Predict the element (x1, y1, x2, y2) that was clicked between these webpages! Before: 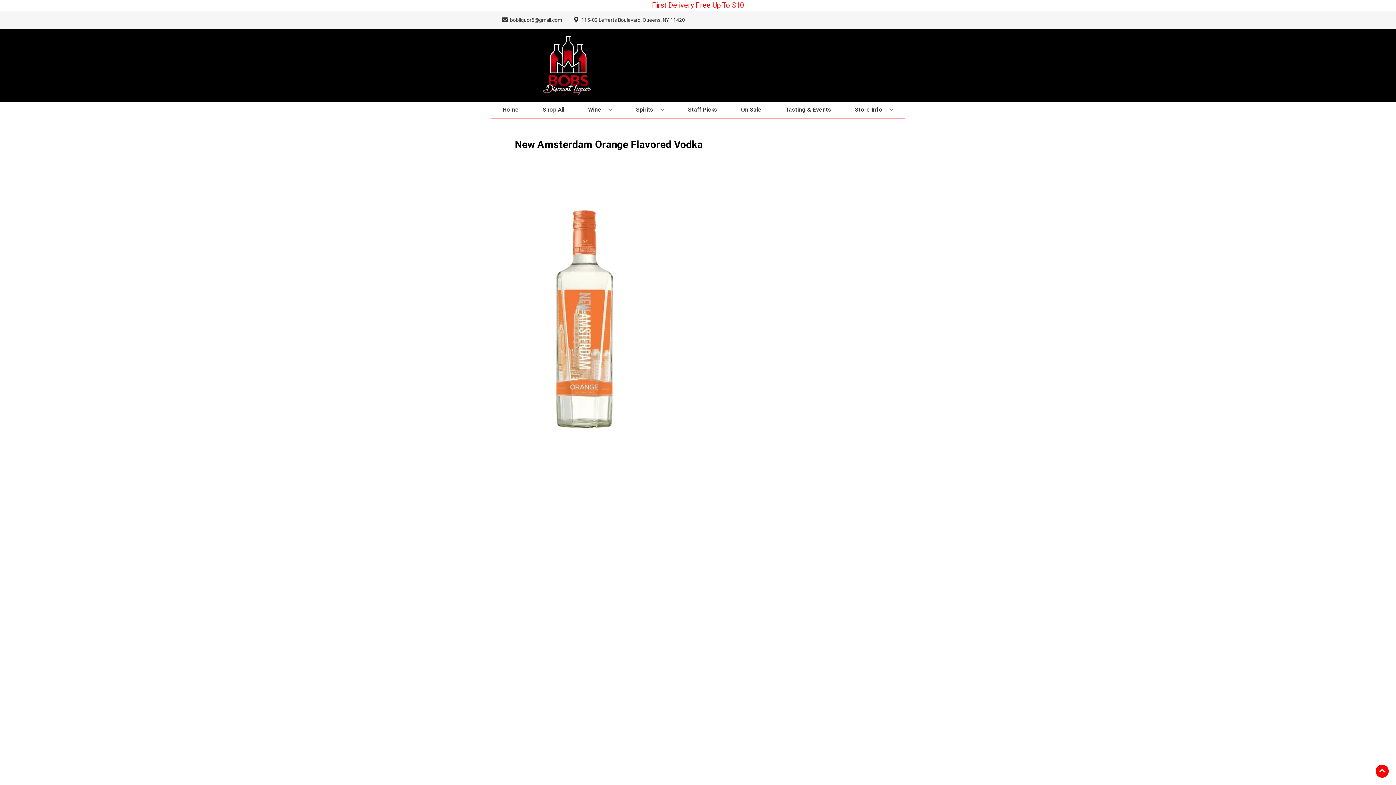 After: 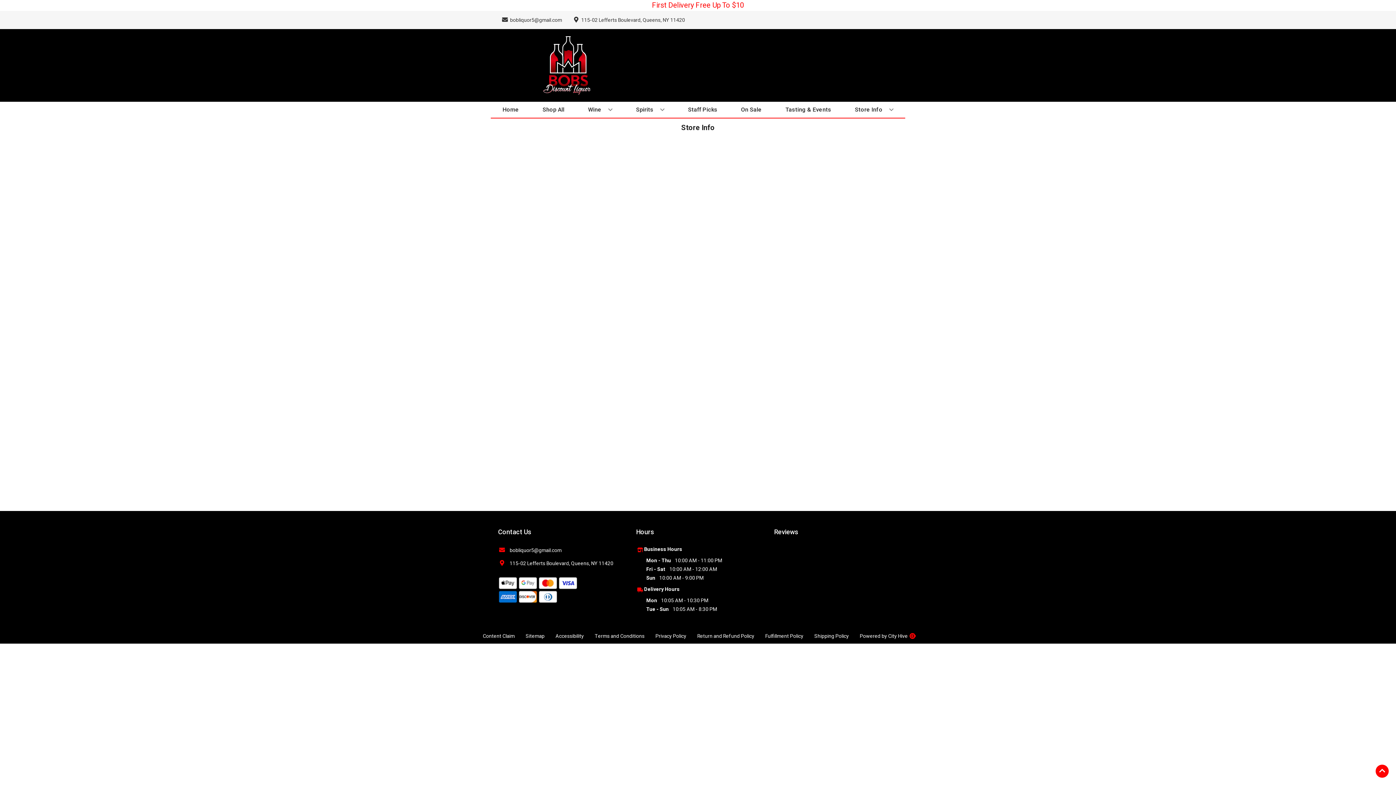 Action: label: Store Info bbox: (852, 101, 896, 117)